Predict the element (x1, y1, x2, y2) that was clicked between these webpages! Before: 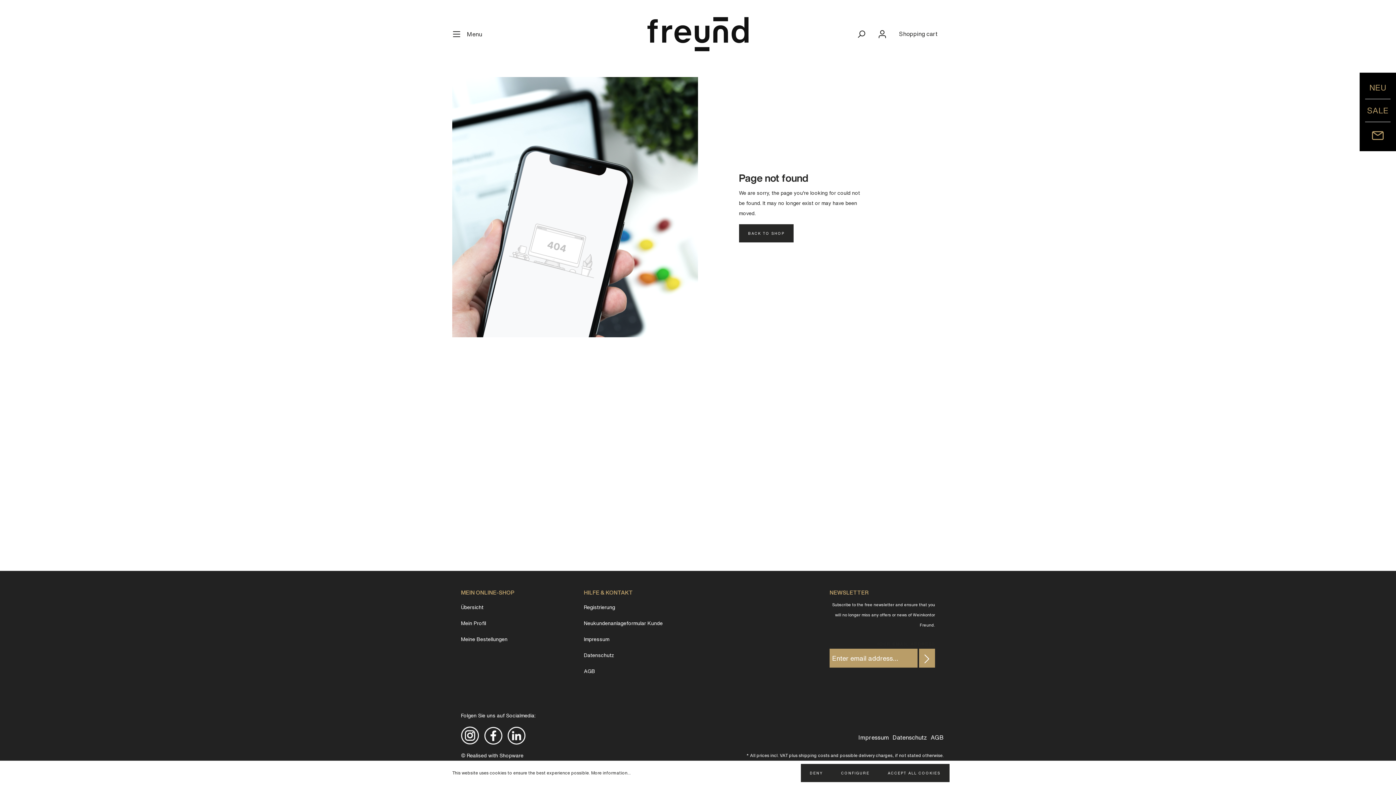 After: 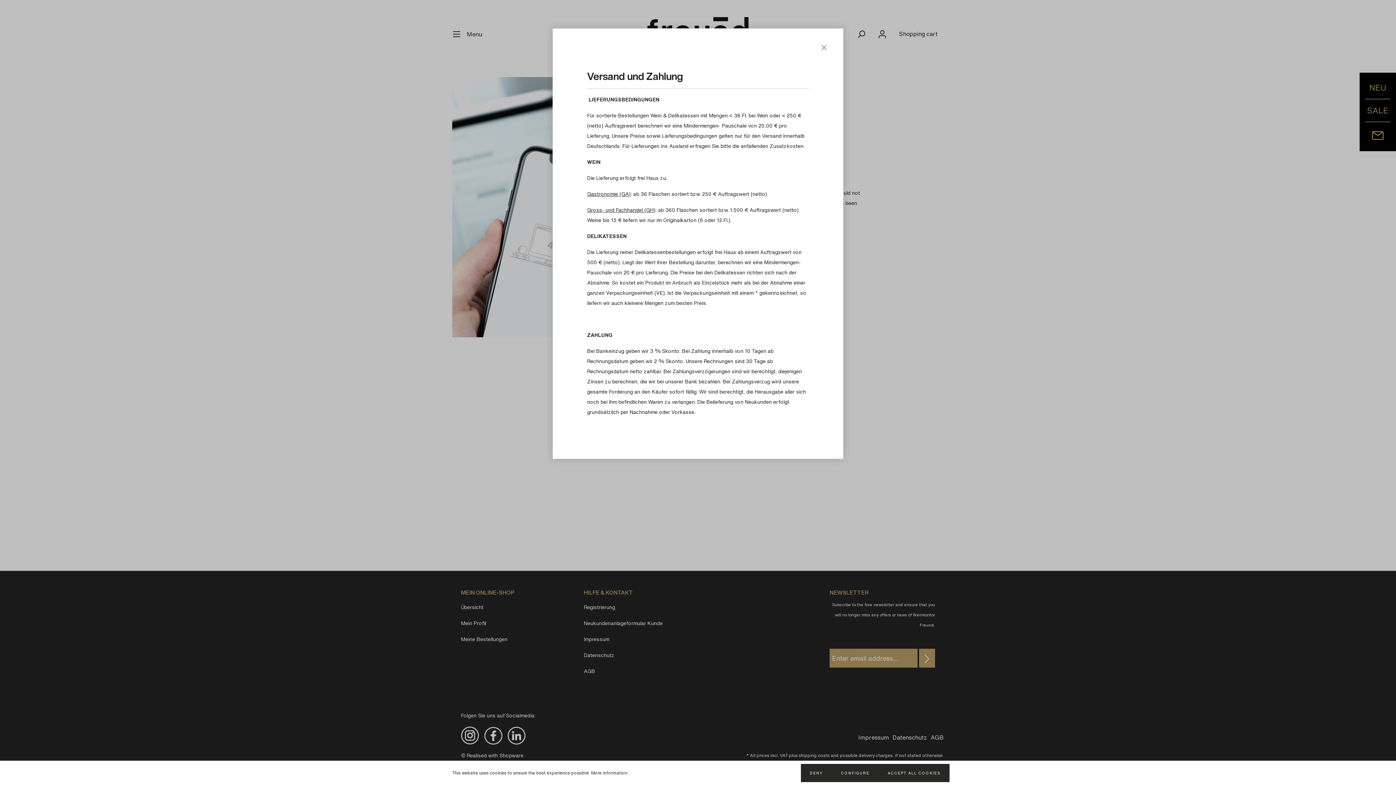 Action: bbox: (798, 753, 829, 758) label: shipping costs